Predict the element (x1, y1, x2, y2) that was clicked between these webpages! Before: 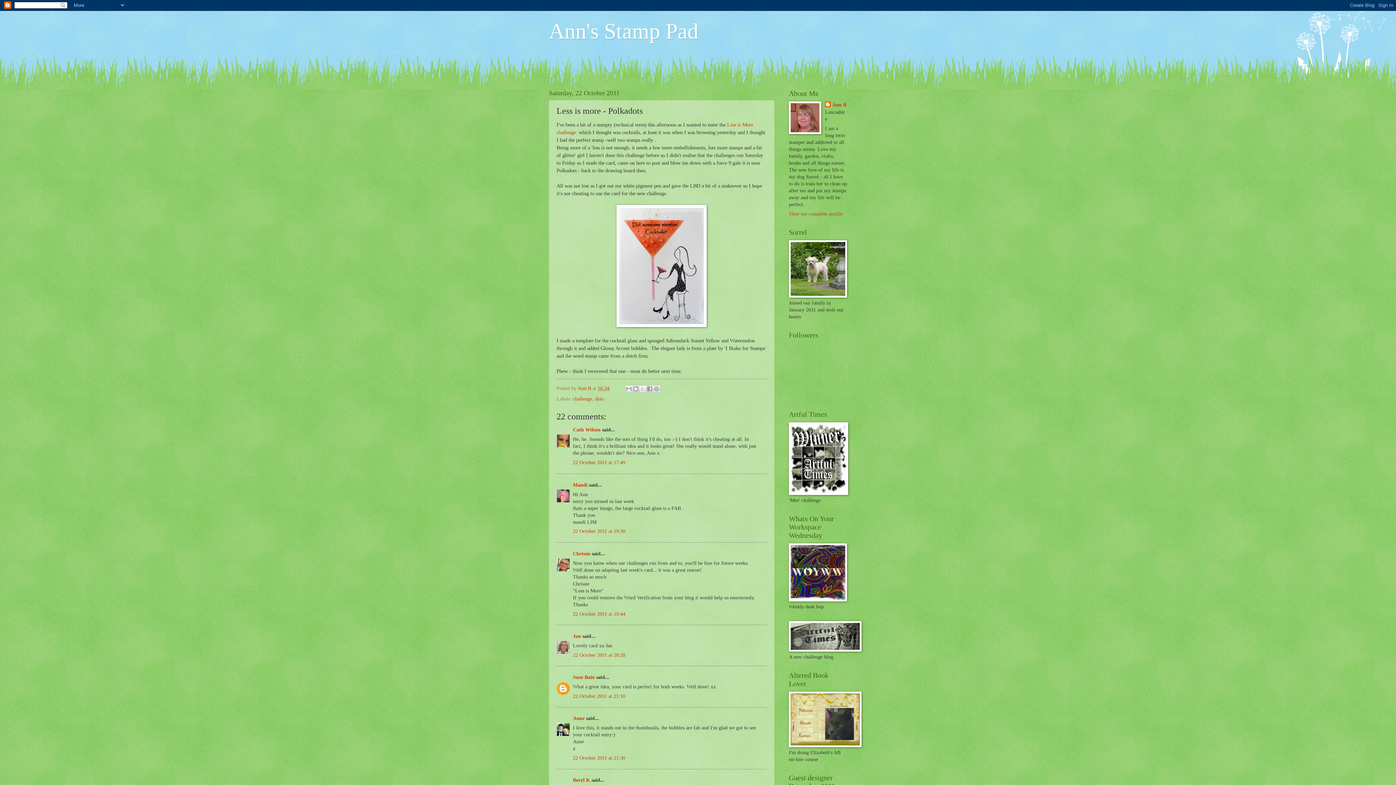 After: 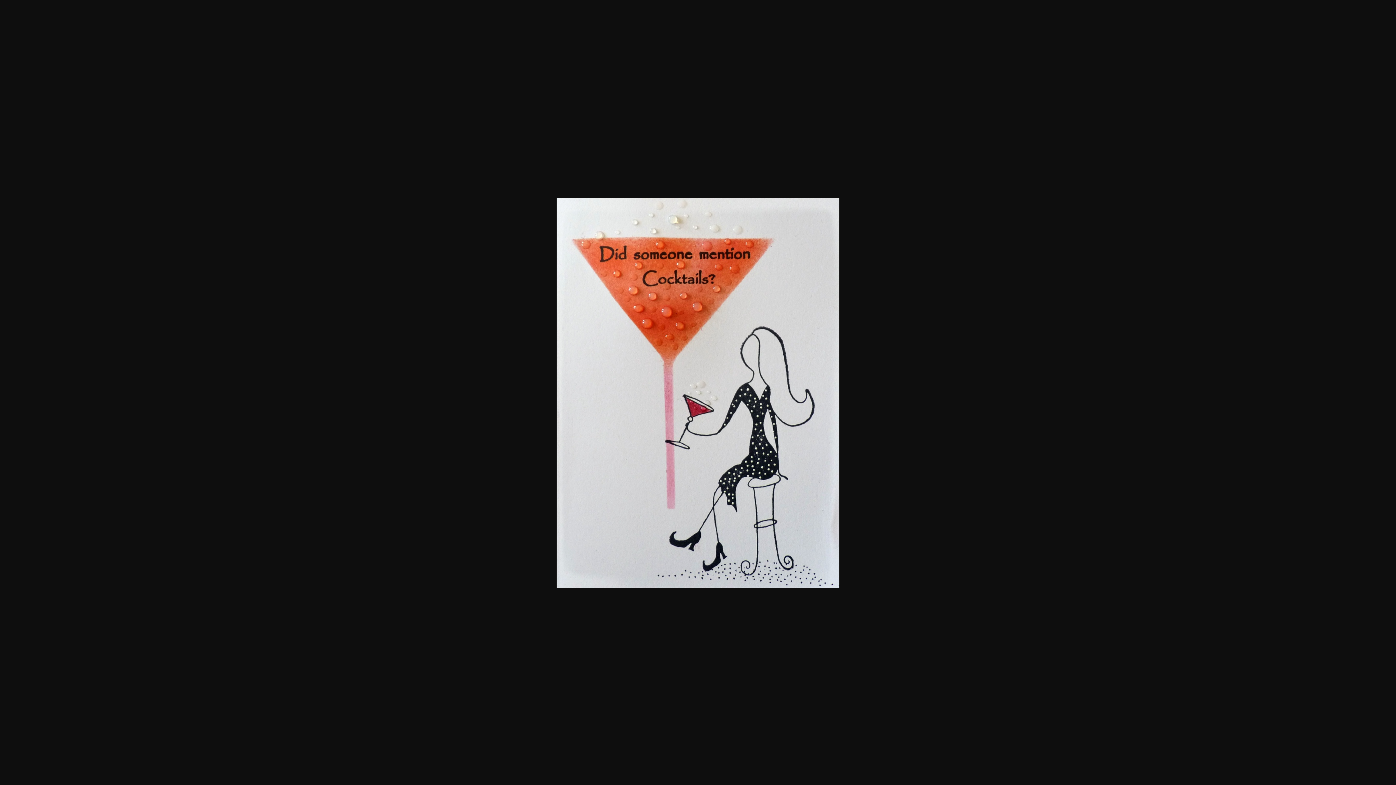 Action: bbox: (616, 322, 706, 328)